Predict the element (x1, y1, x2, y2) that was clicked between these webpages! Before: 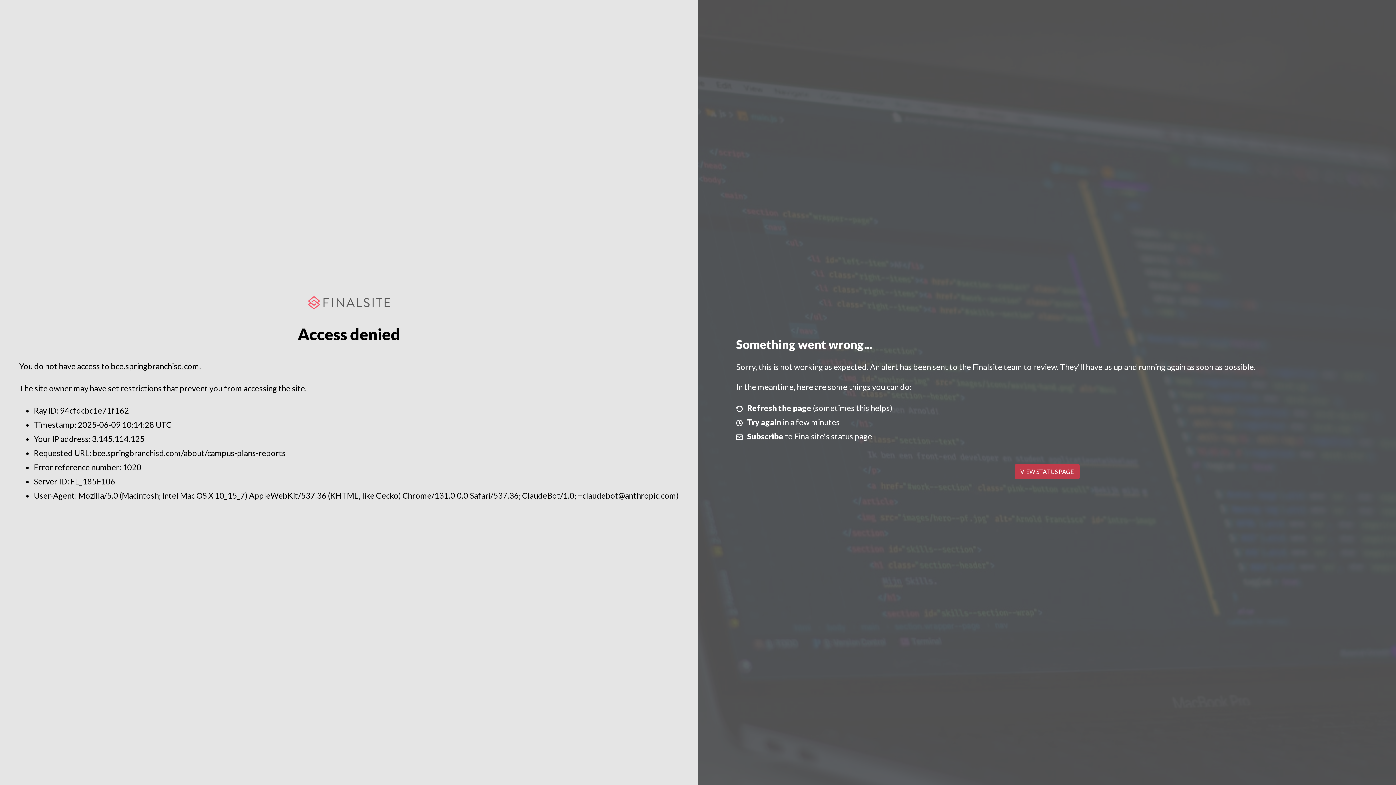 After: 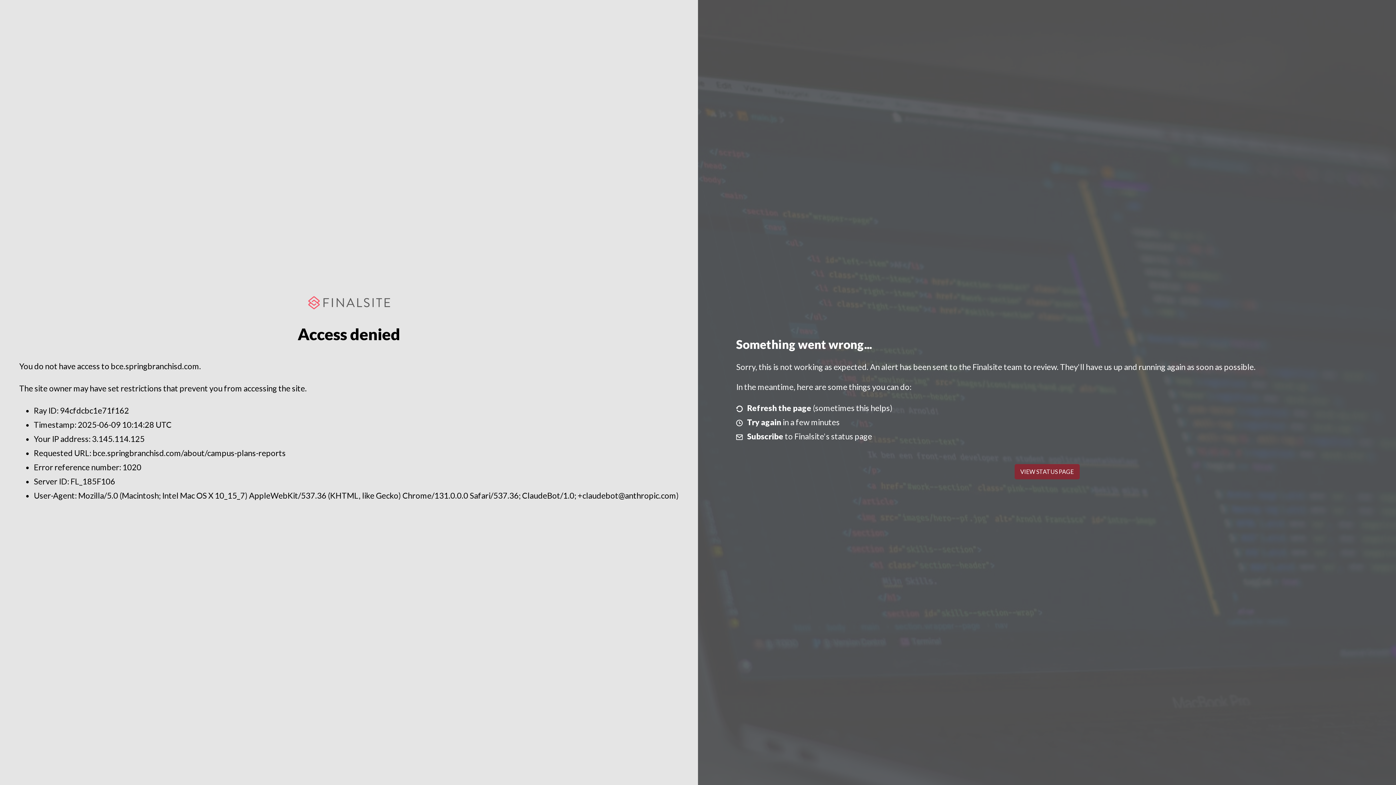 Action: bbox: (1014, 464, 1079, 479) label: VIEW STATUS PAGE